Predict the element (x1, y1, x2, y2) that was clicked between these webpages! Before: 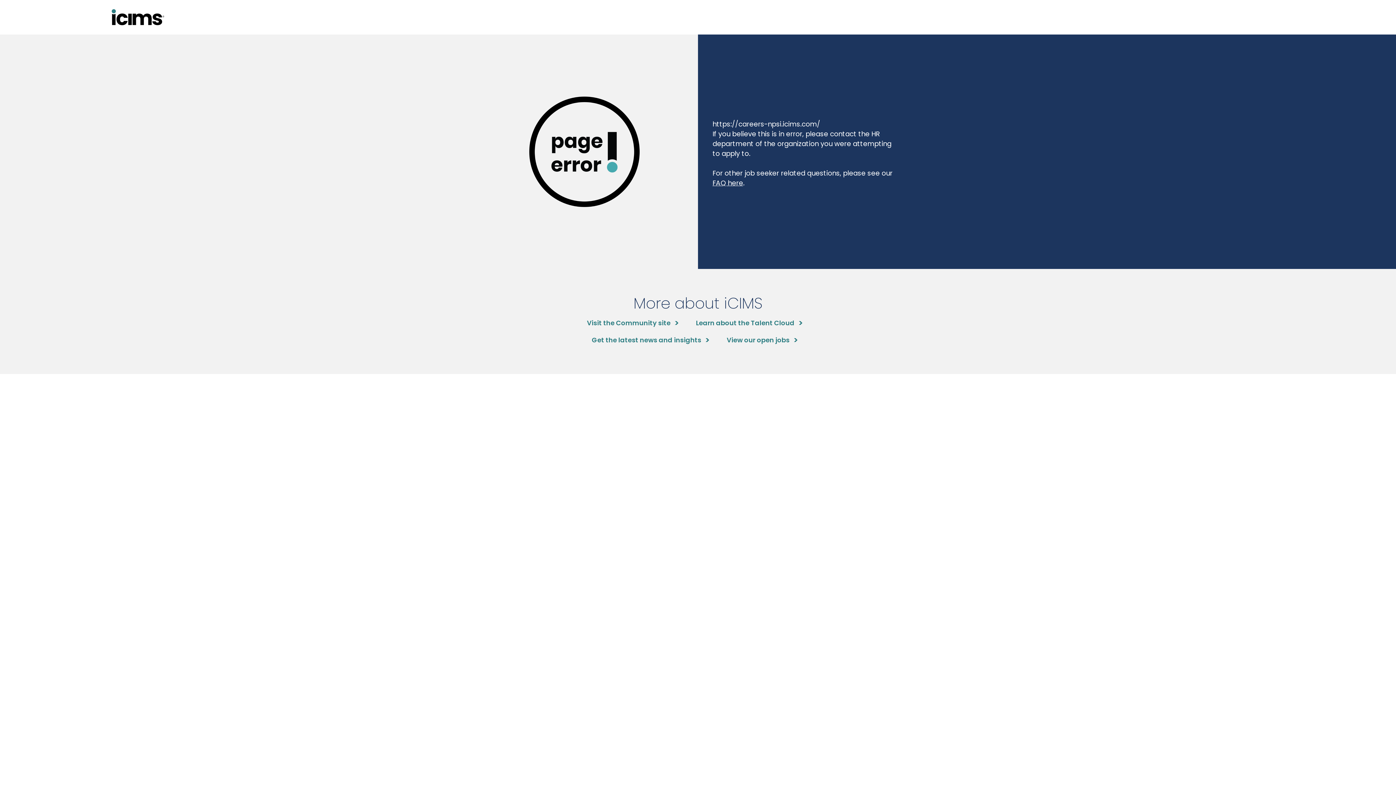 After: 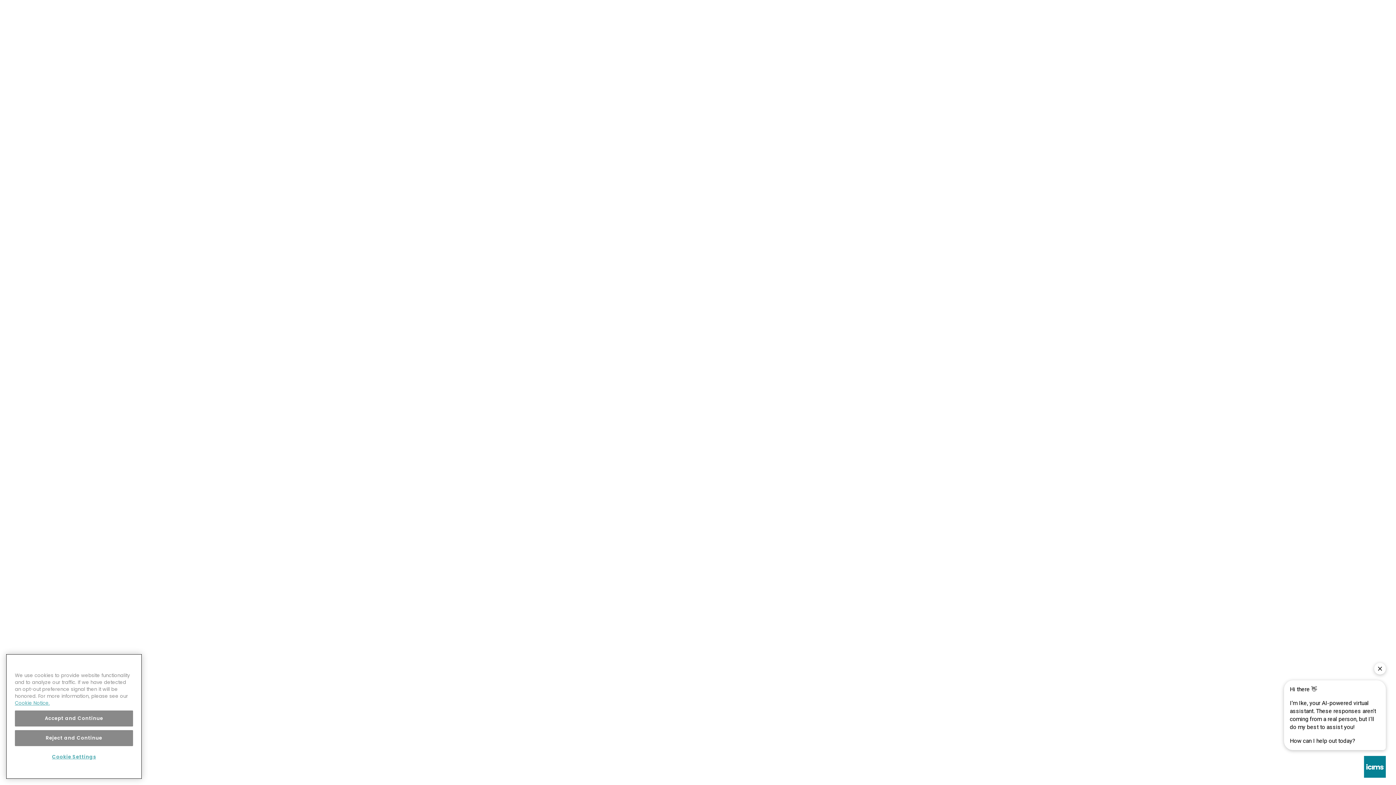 Action: label: Visit the Community site bbox: (587, 318, 678, 327)